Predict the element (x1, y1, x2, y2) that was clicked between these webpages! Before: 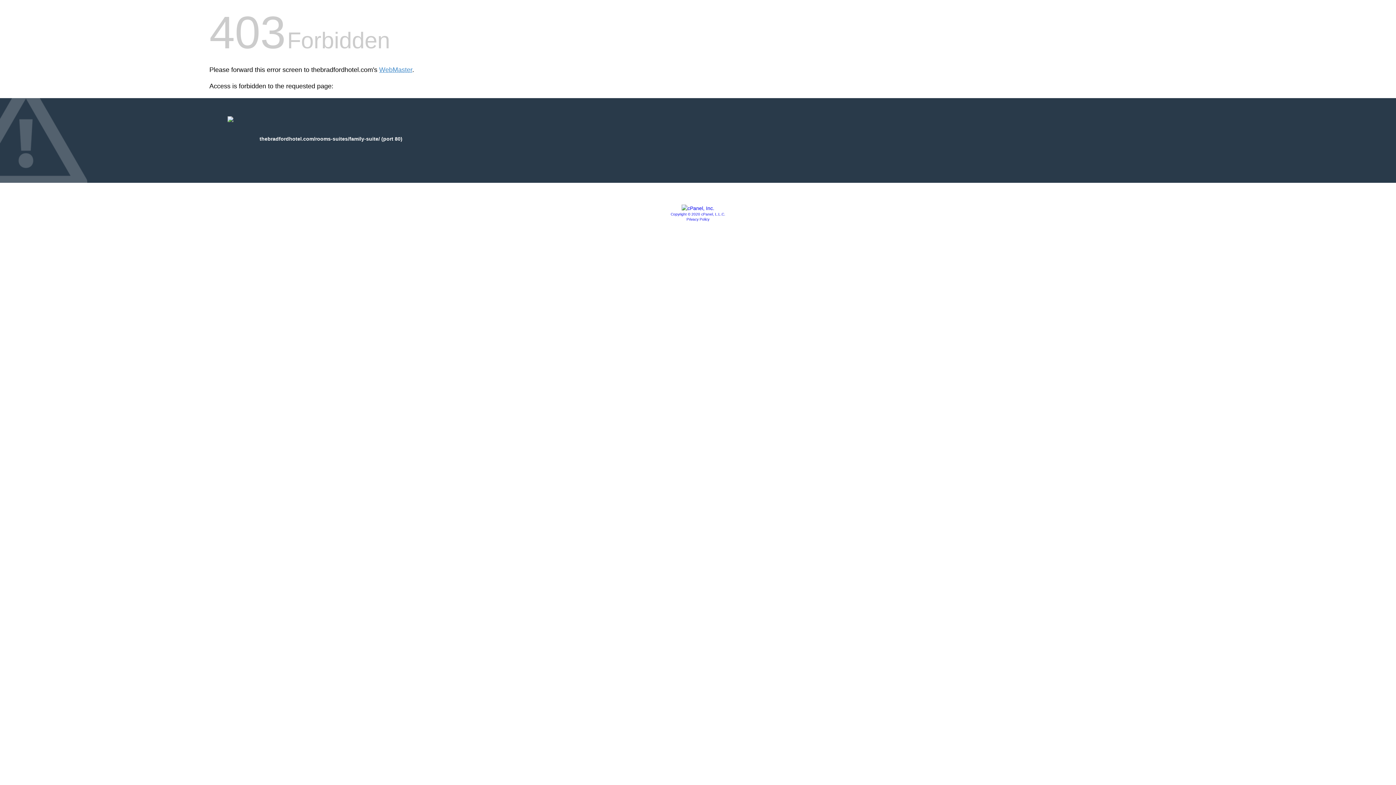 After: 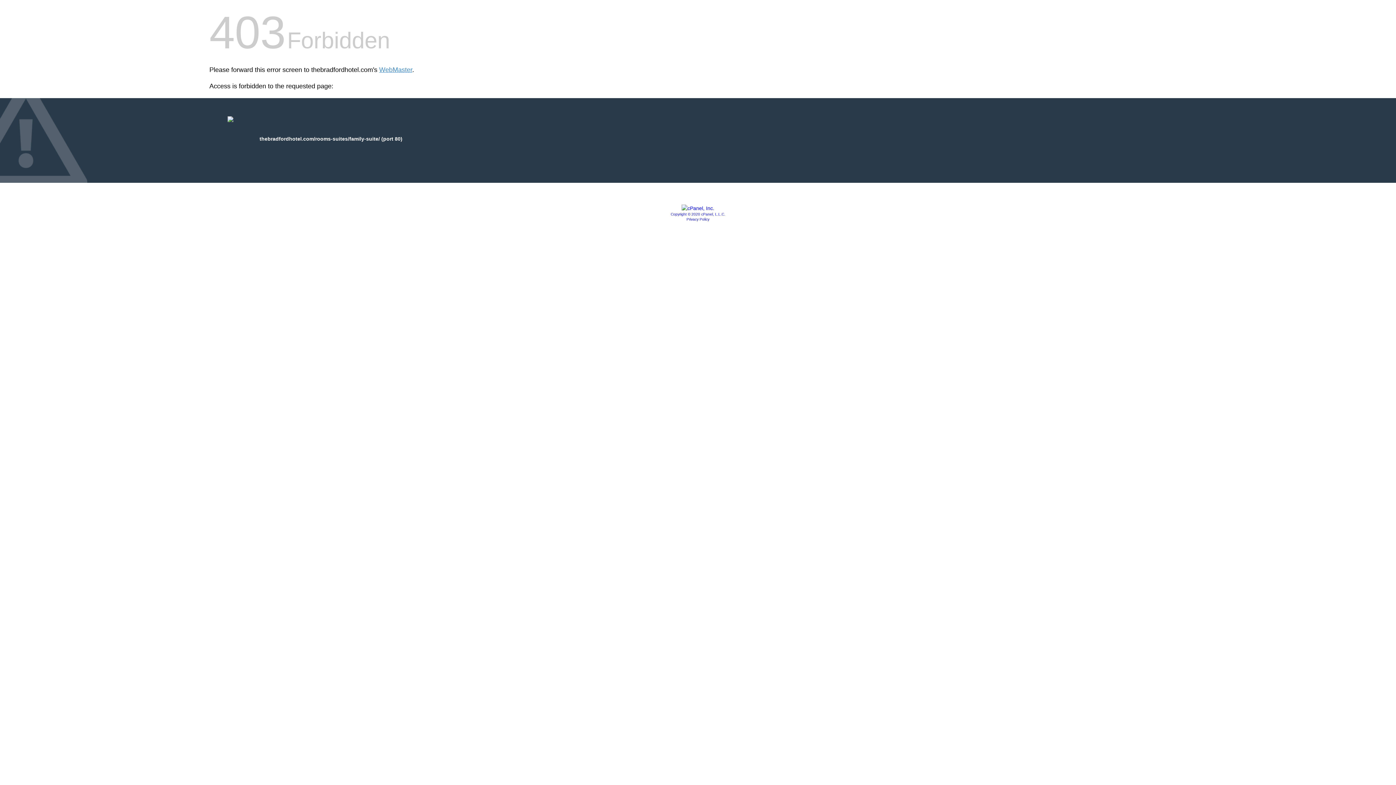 Action: bbox: (681, 205, 714, 211)